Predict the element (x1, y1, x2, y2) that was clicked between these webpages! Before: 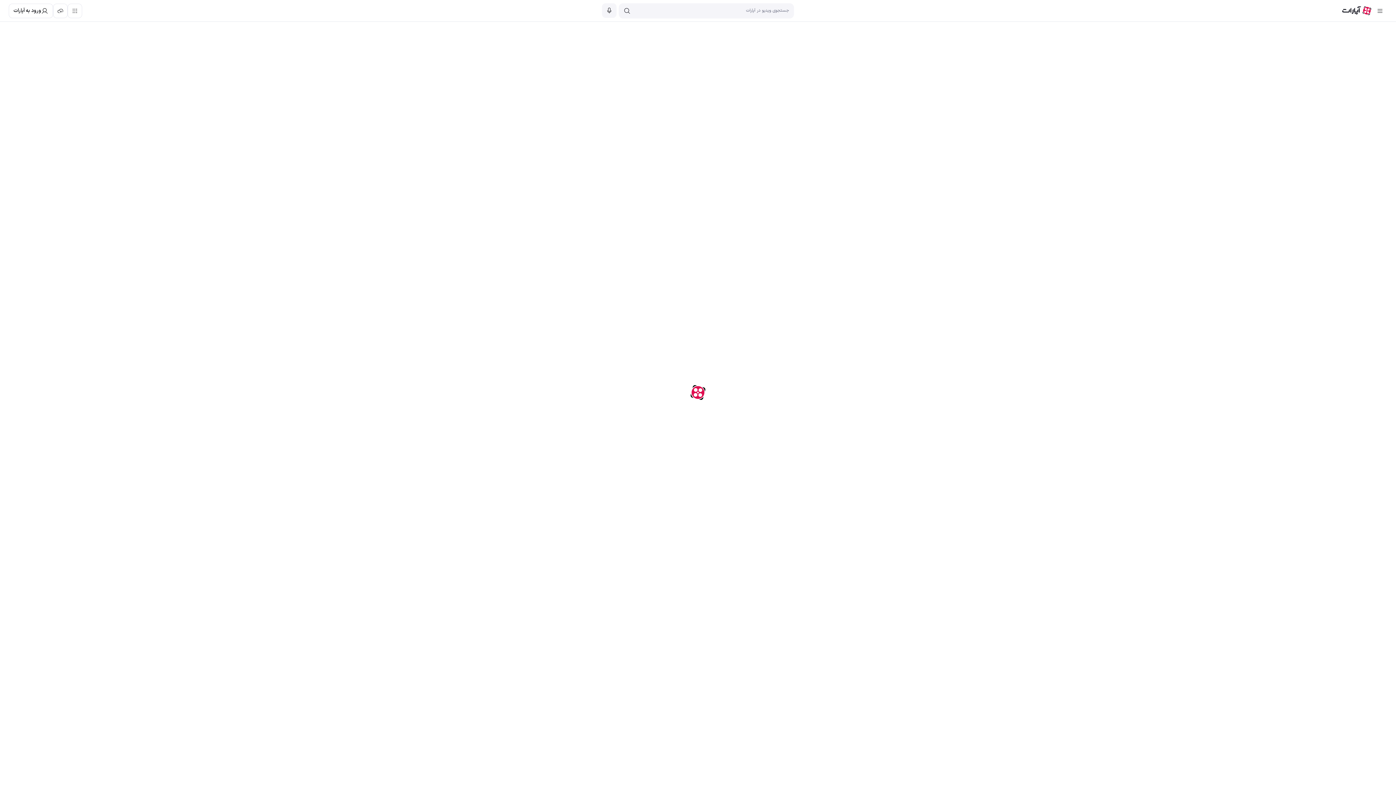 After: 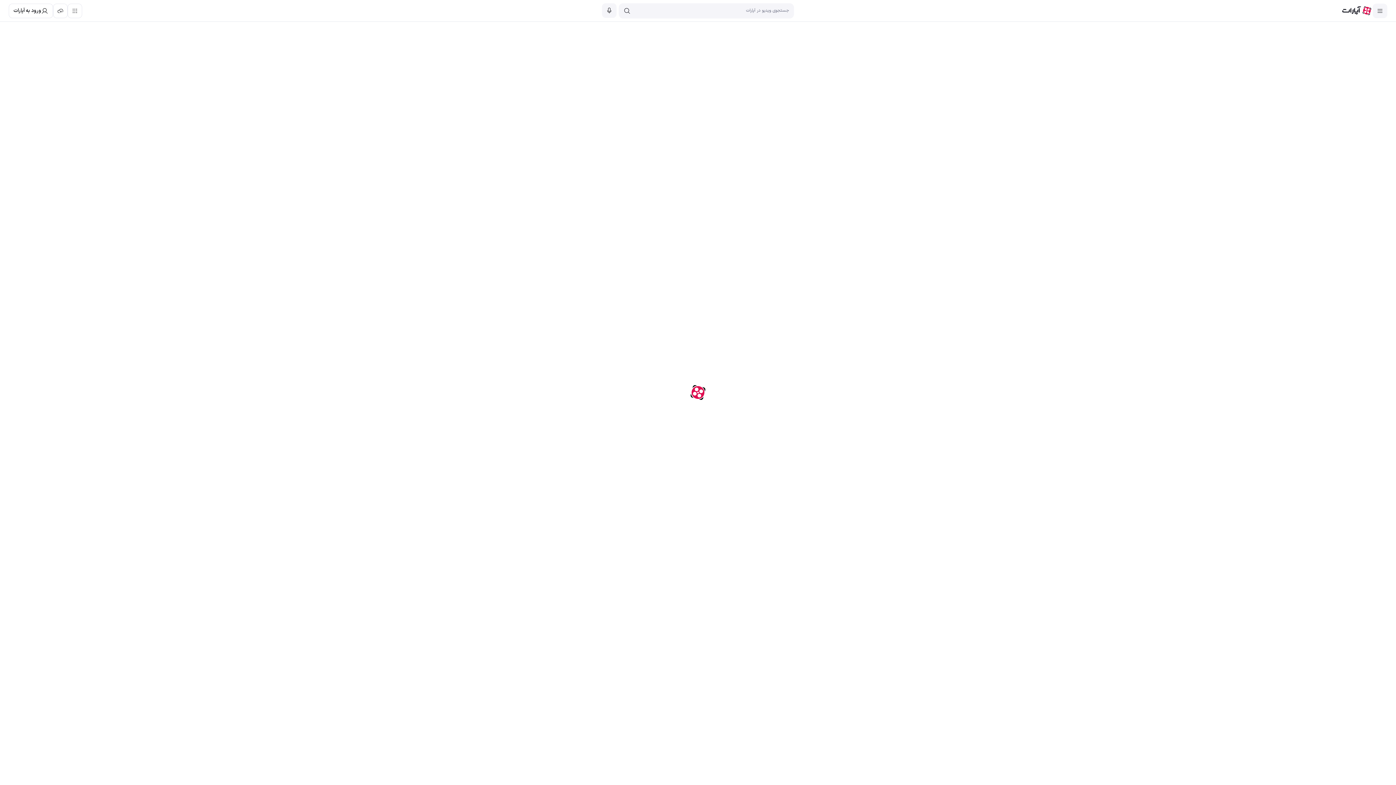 Action: bbox: (1373, 3, 1387, 18)